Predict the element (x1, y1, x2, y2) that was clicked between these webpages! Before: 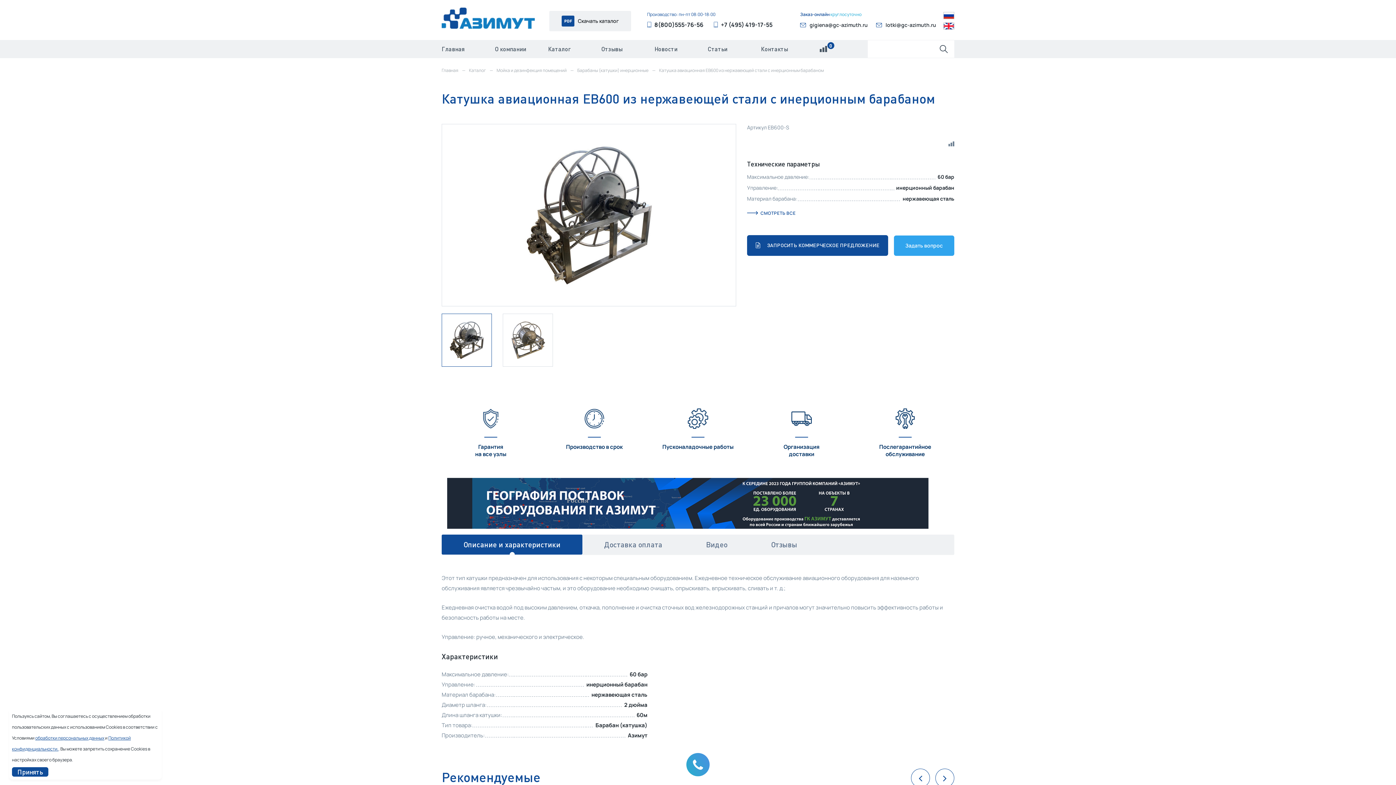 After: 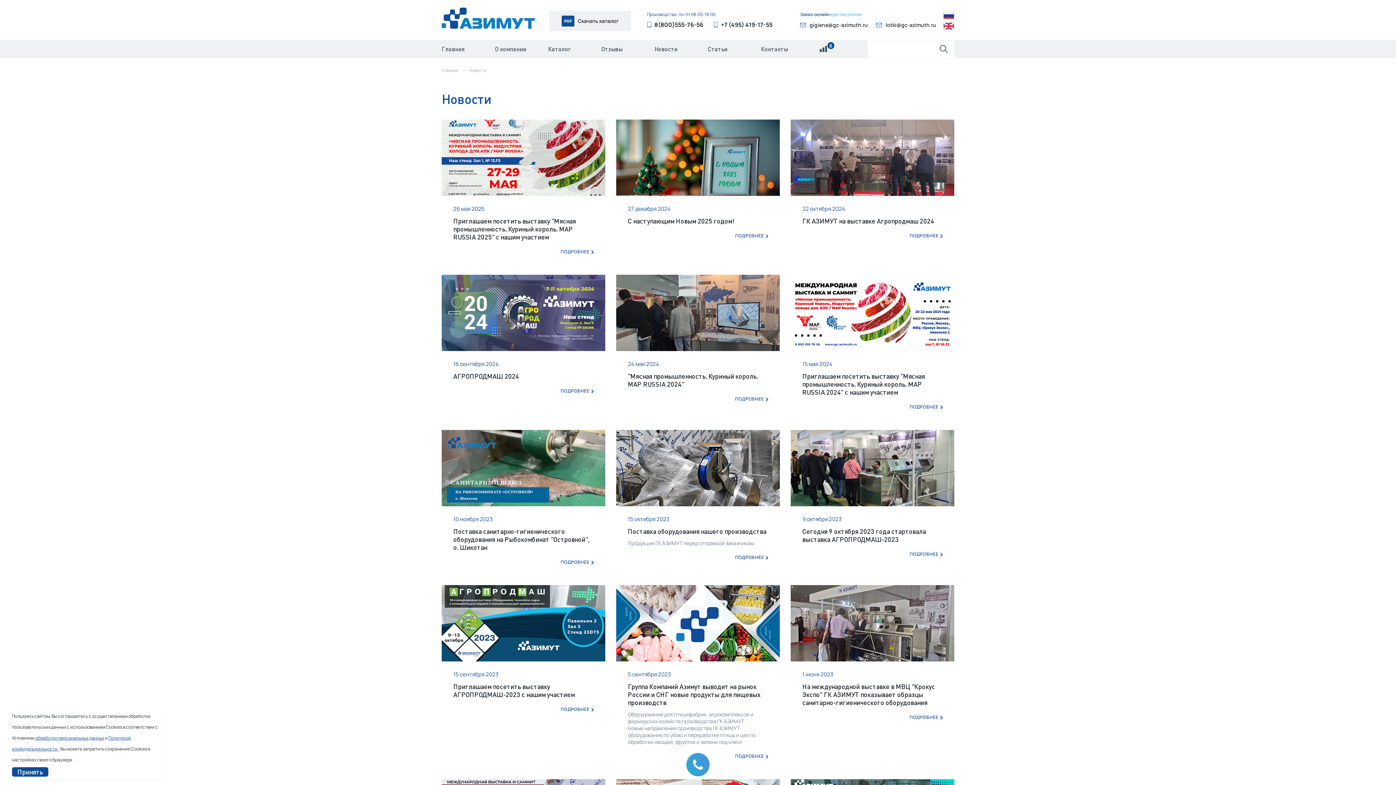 Action: label: Новости bbox: (654, 40, 707, 58)